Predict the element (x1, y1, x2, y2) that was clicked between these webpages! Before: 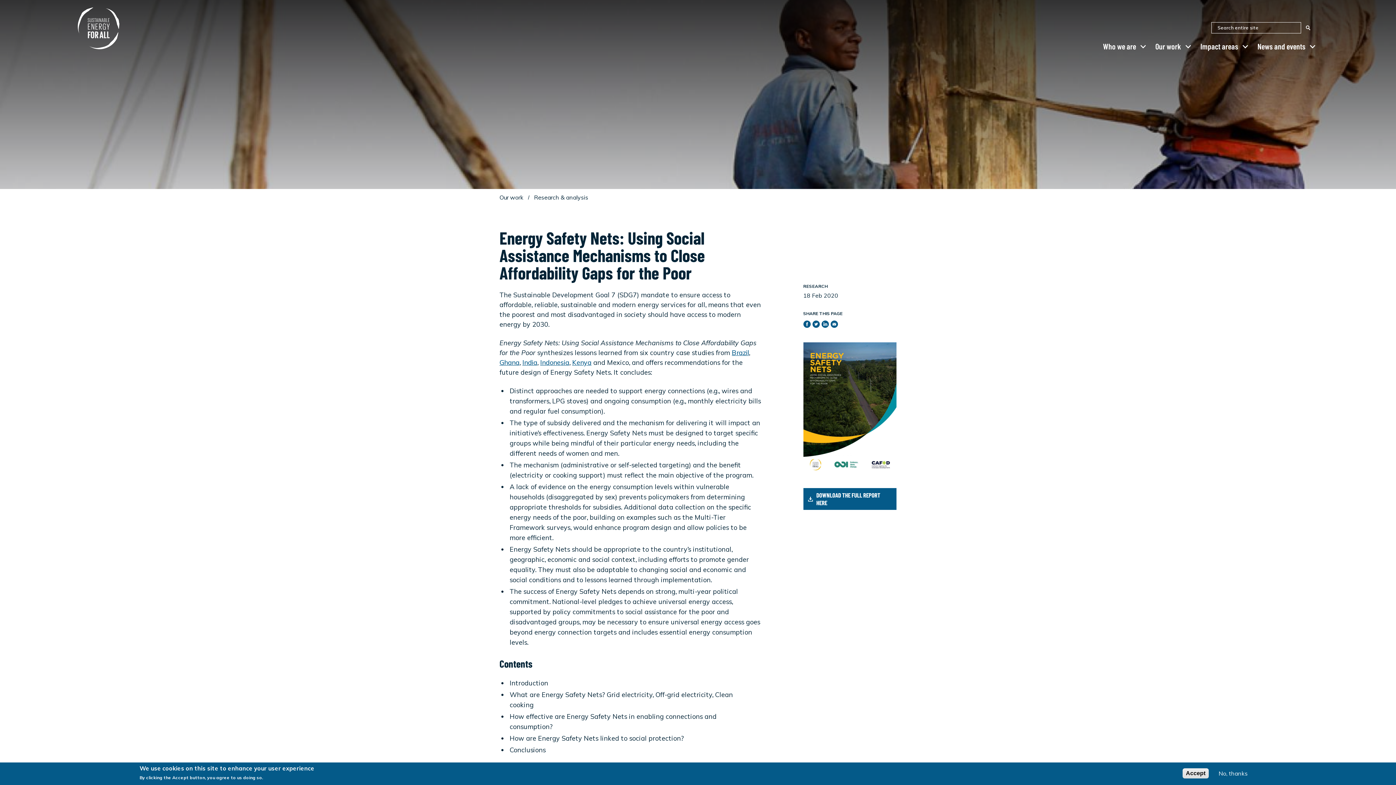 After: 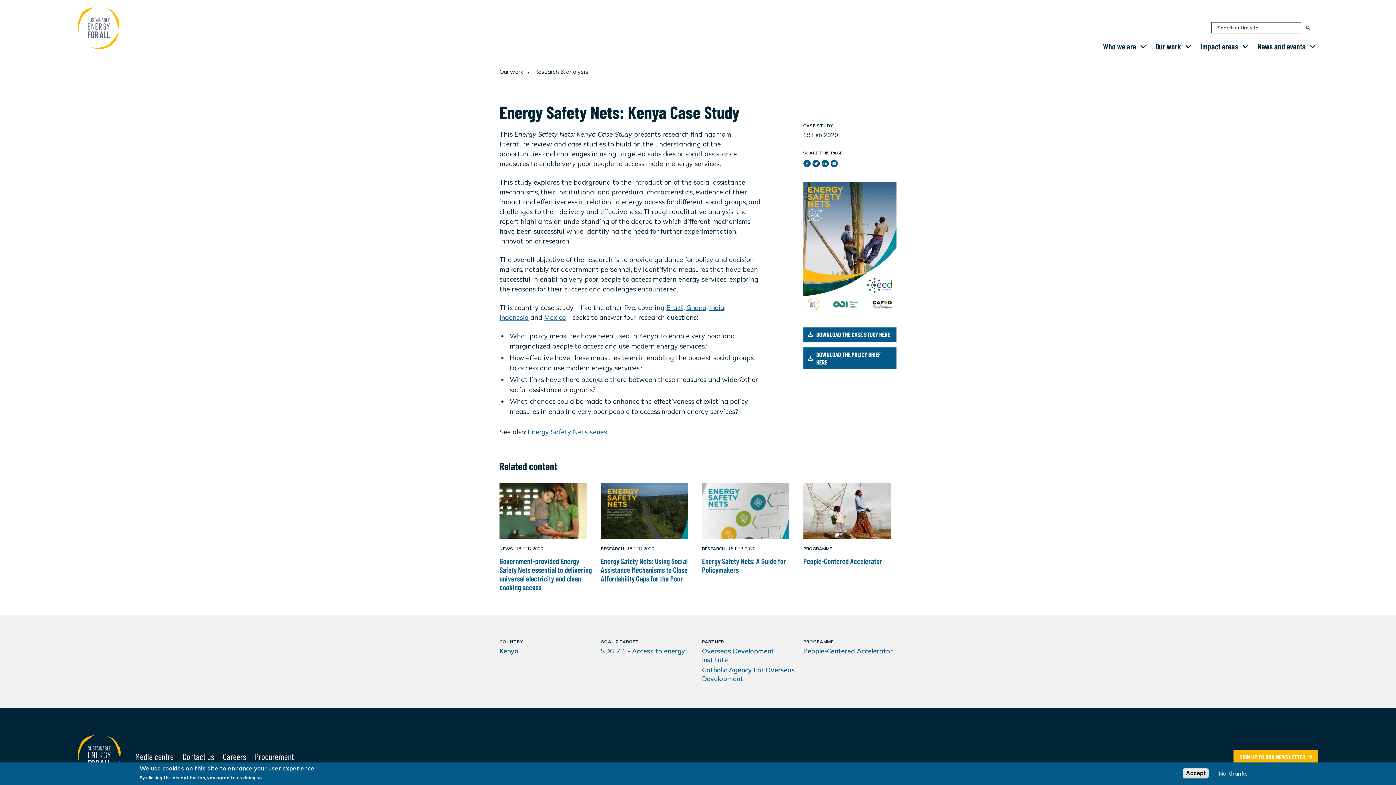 Action: label: Kenya bbox: (572, 358, 591, 366)